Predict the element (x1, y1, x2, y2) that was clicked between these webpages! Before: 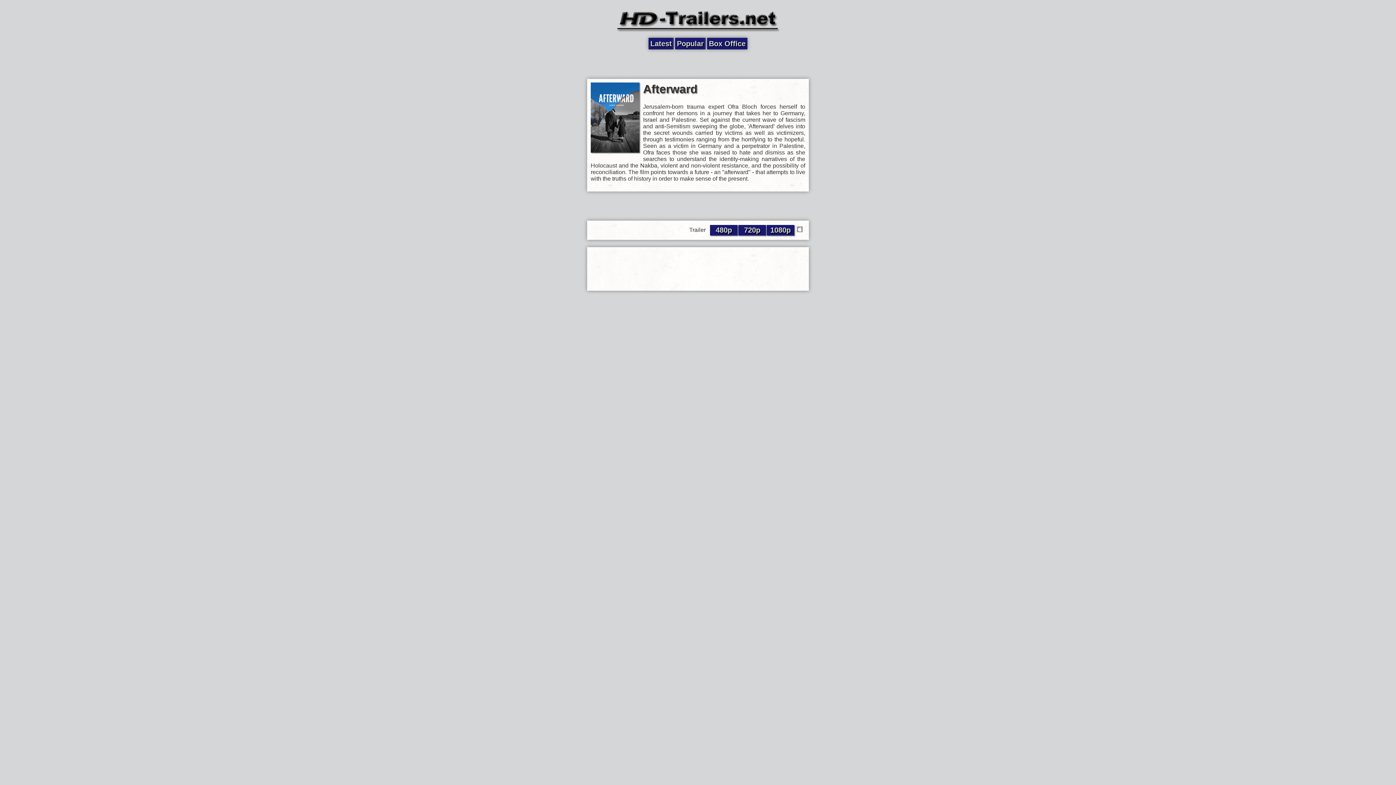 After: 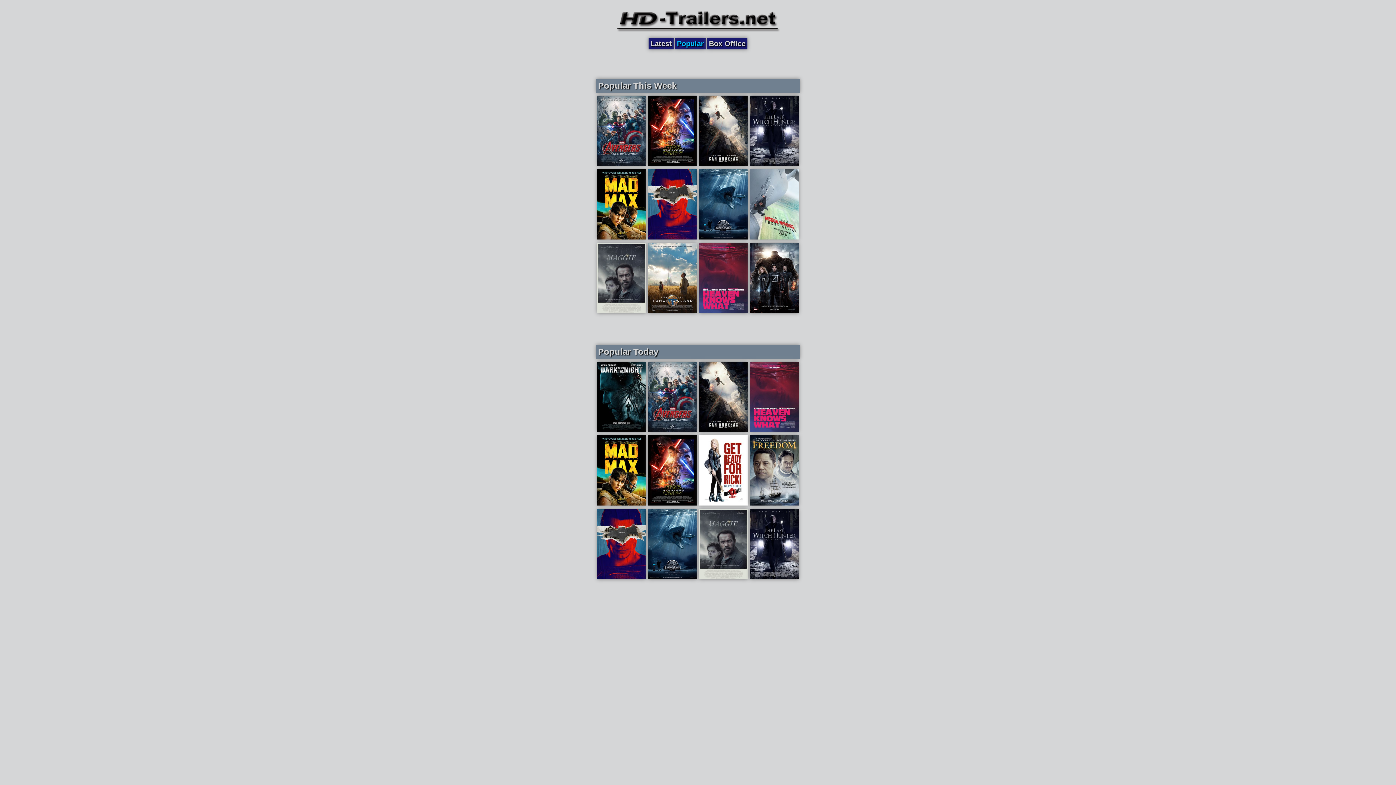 Action: bbox: (675, 37, 705, 49) label: Popular